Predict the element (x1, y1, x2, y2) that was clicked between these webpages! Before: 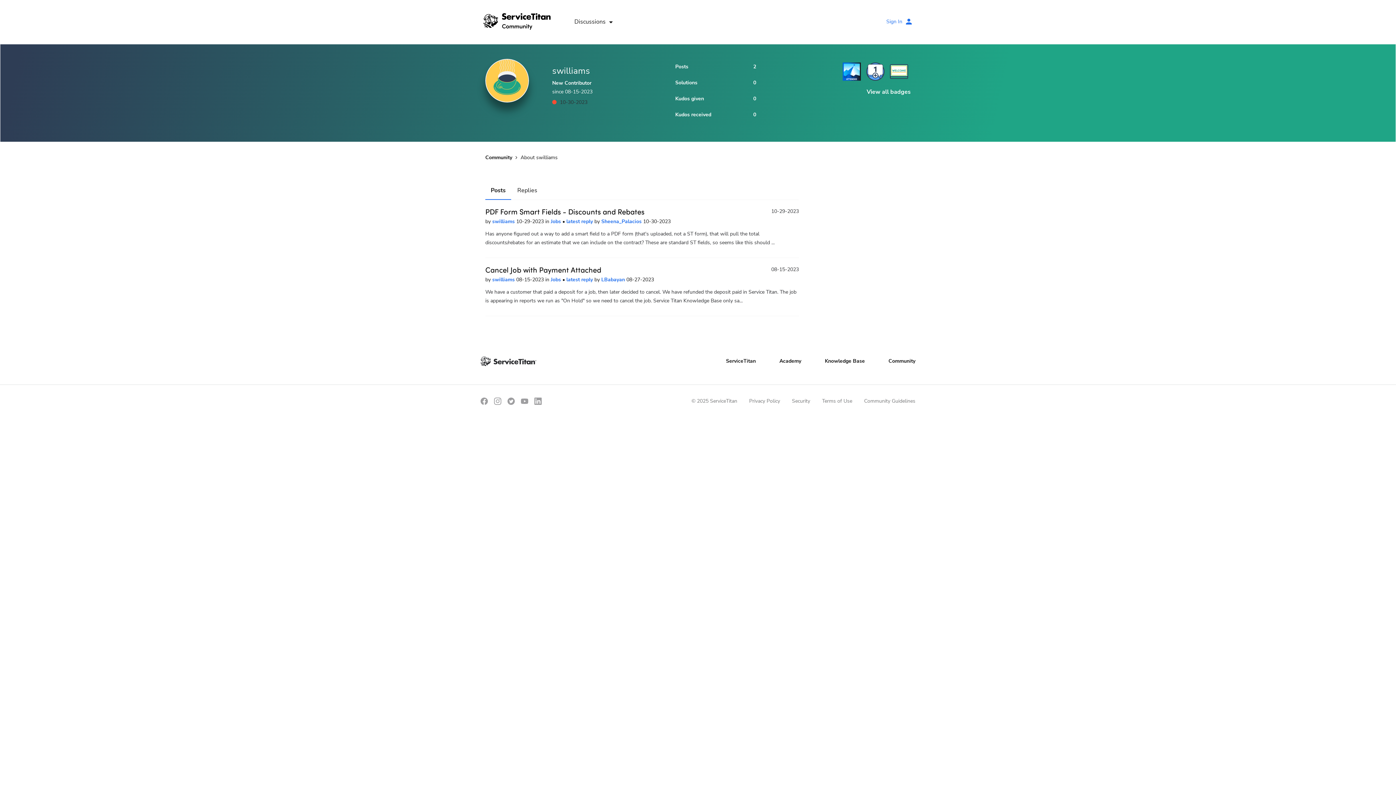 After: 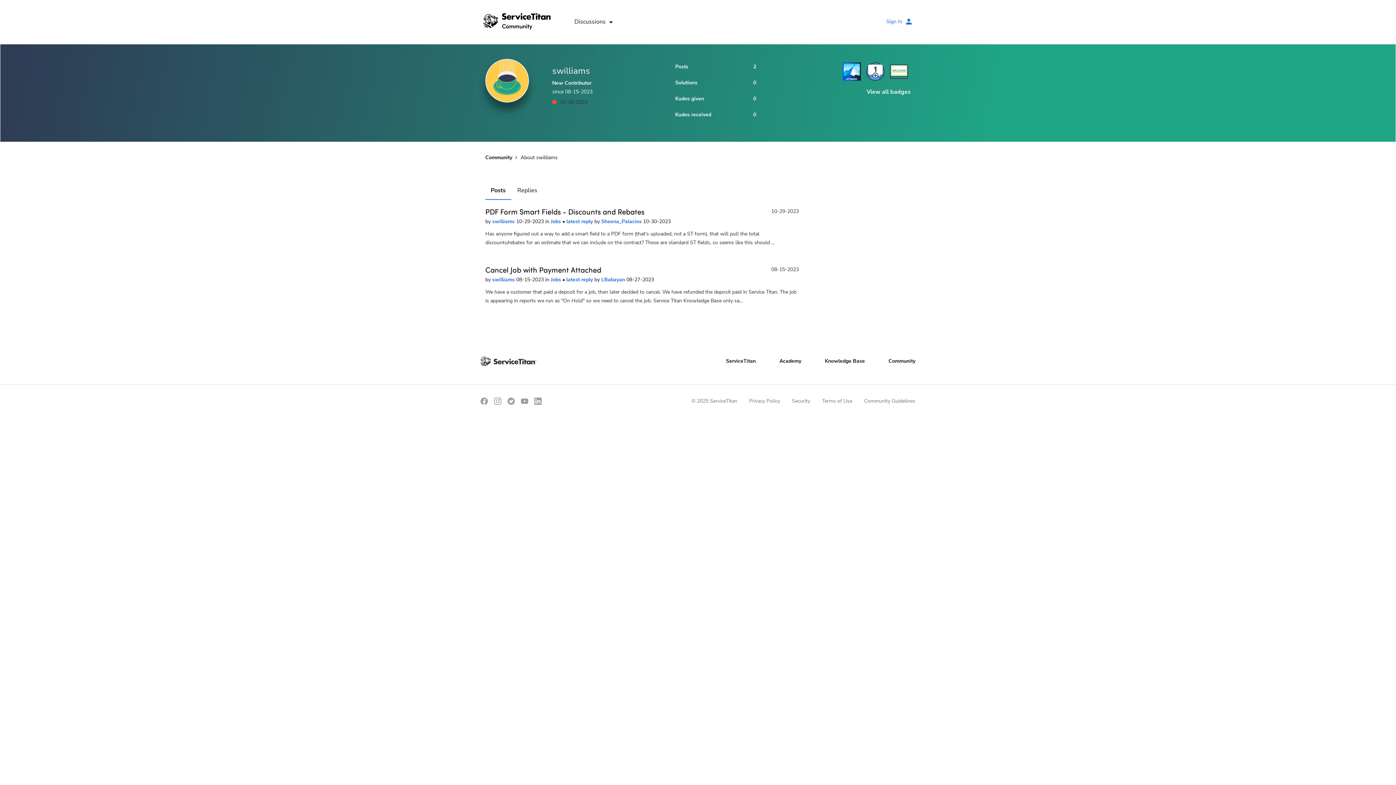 Action: bbox: (494, 396, 501, 404)